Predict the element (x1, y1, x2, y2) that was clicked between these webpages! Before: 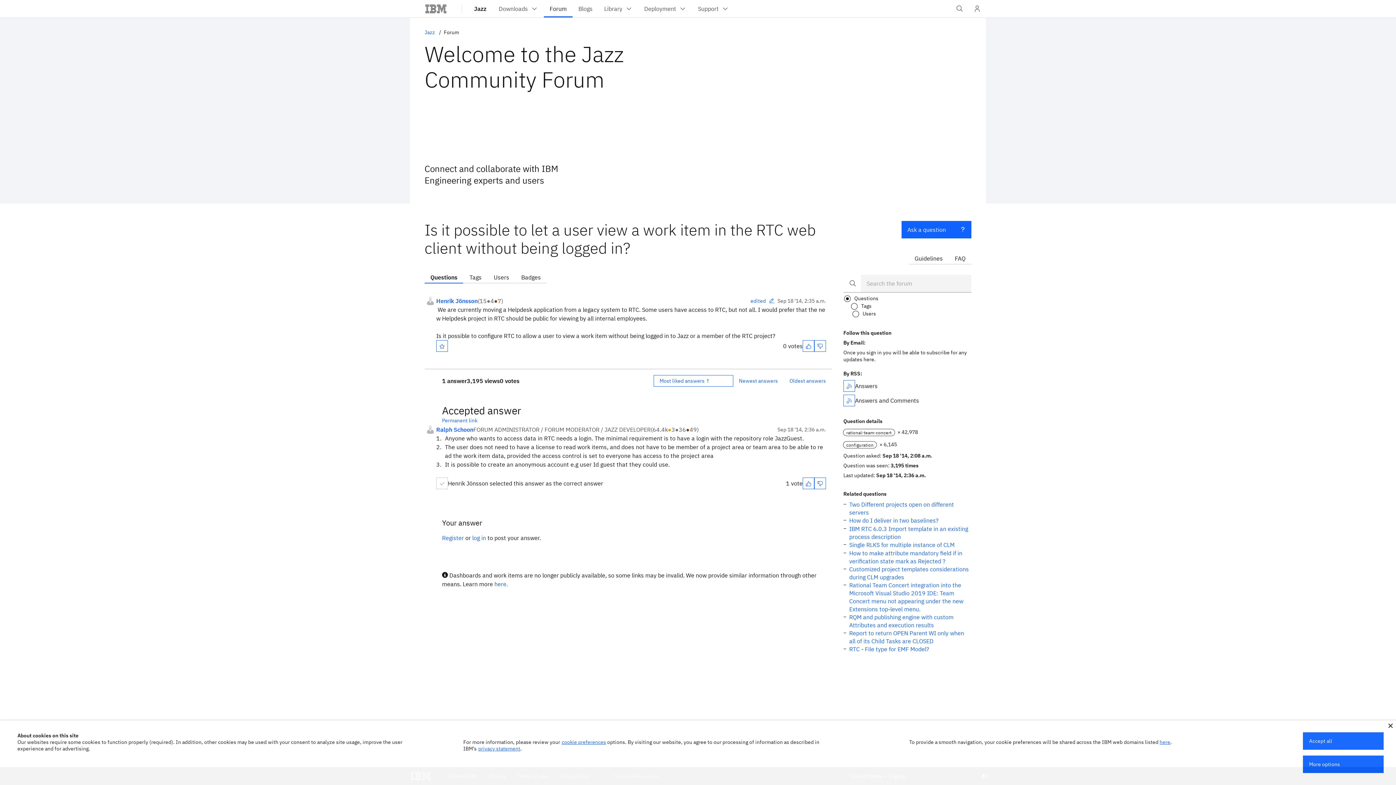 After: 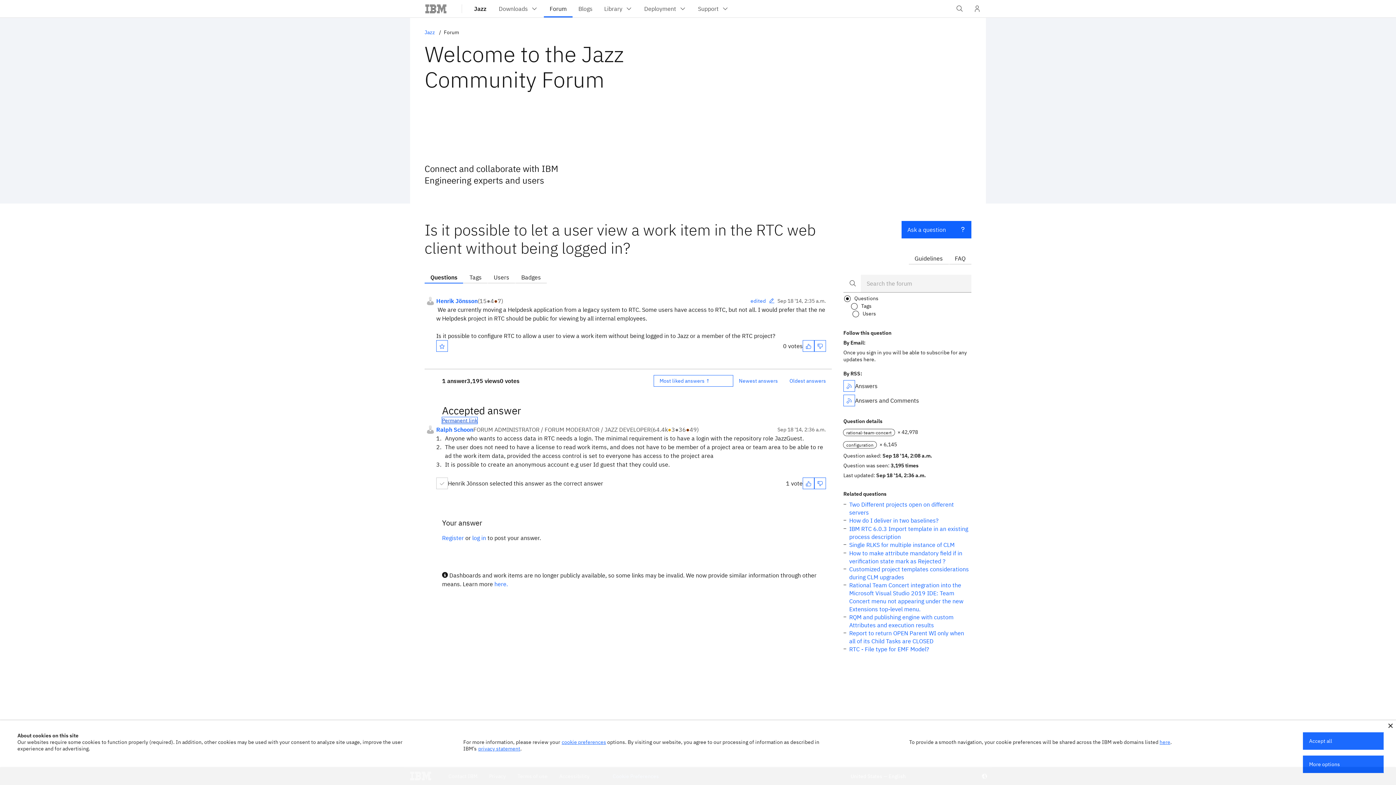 Action: bbox: (442, 417, 477, 424) label: Permanent link